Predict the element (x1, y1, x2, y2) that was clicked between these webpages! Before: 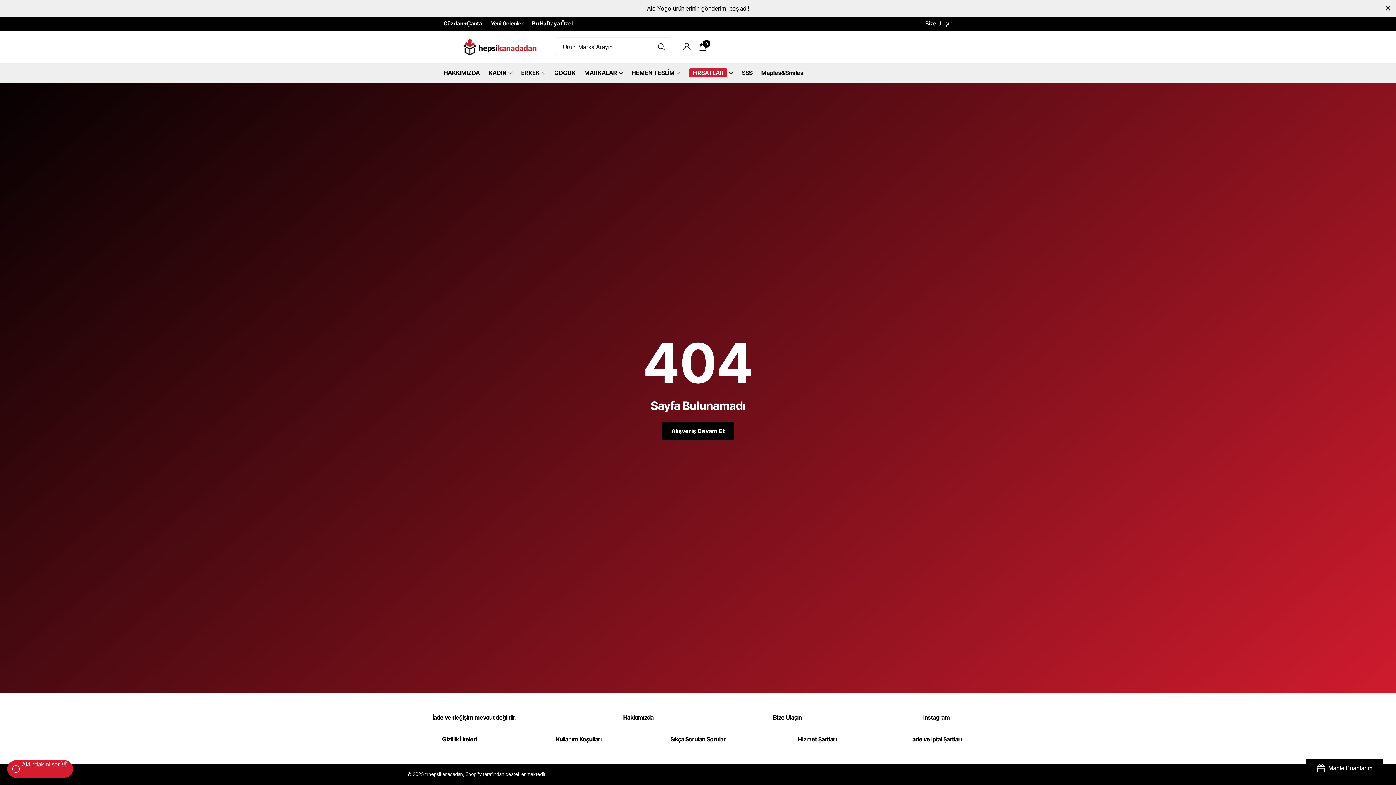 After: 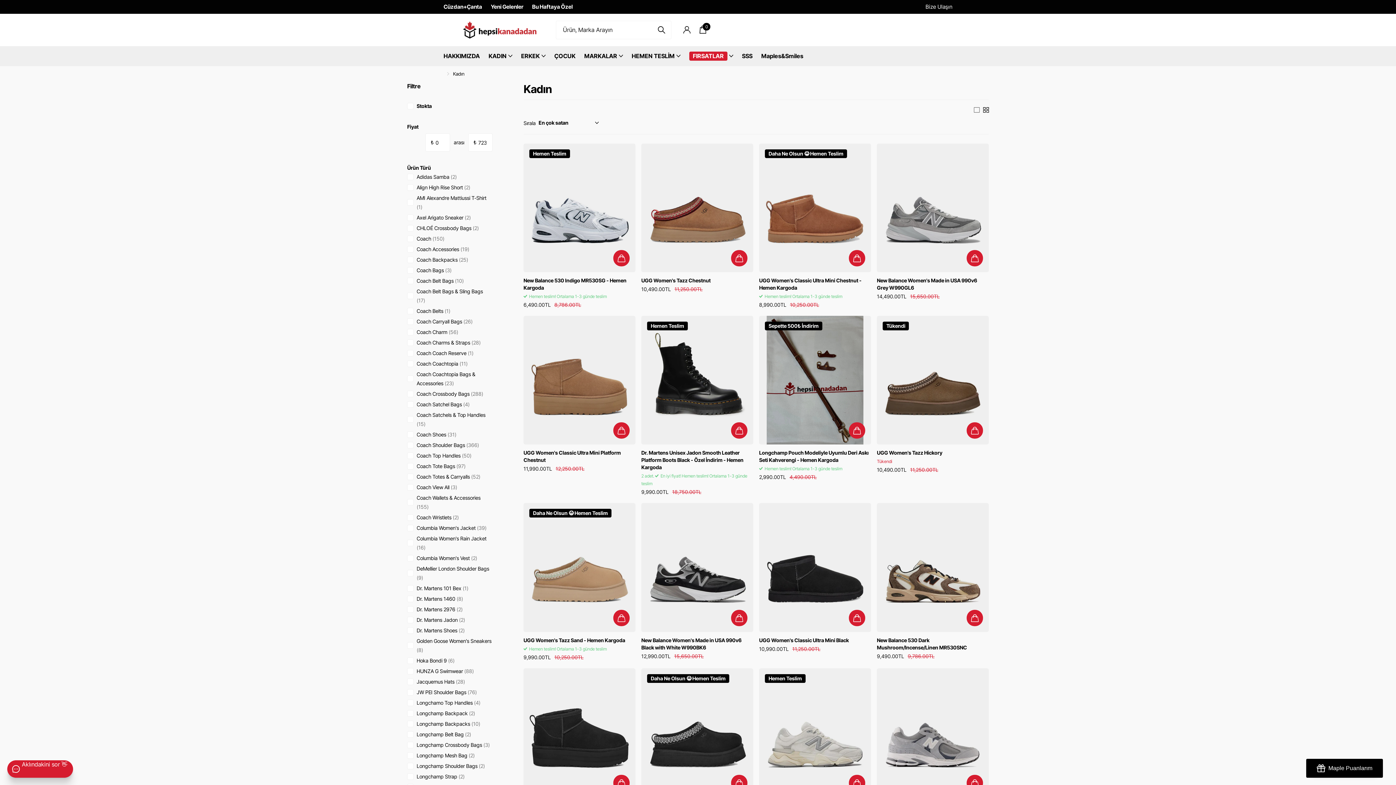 Action: bbox: (488, 62, 512, 82) label: KADIN